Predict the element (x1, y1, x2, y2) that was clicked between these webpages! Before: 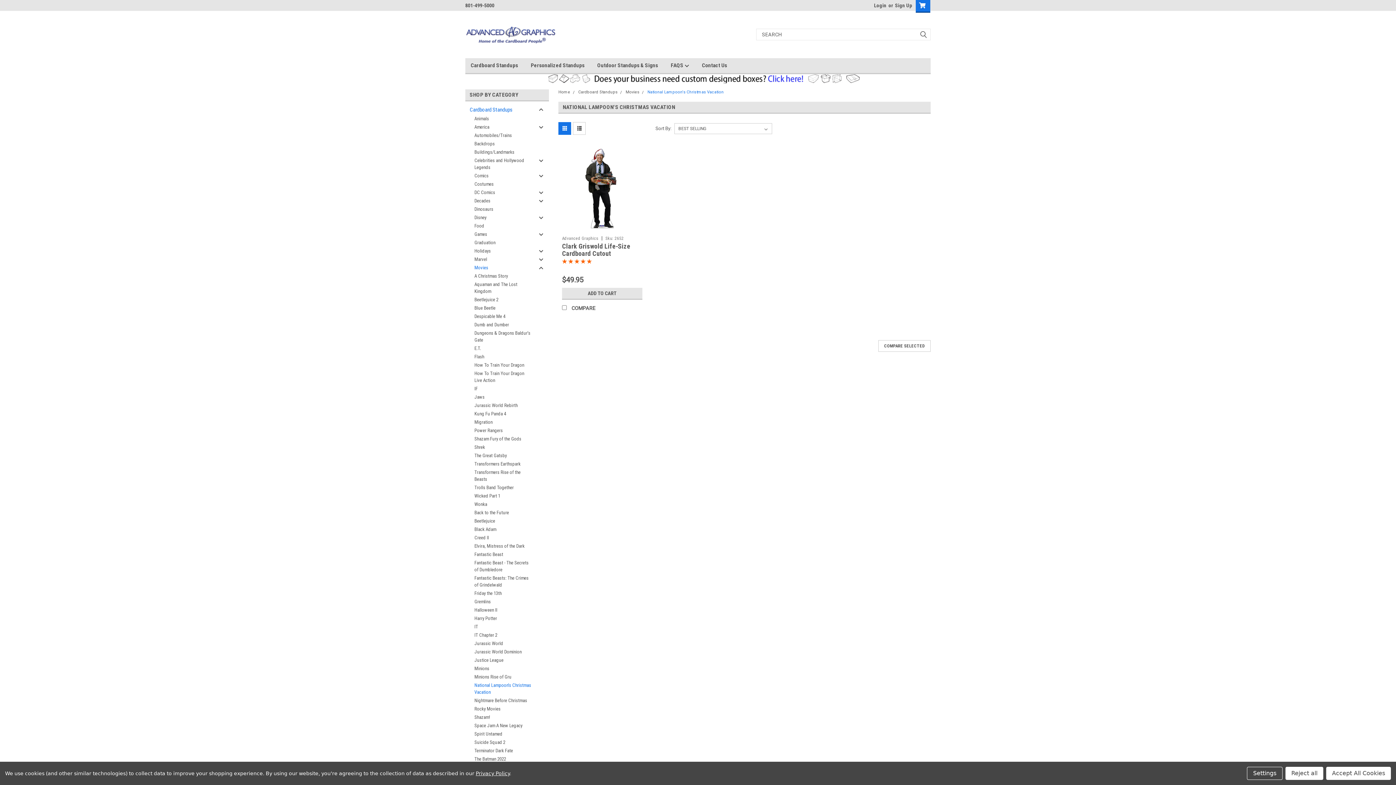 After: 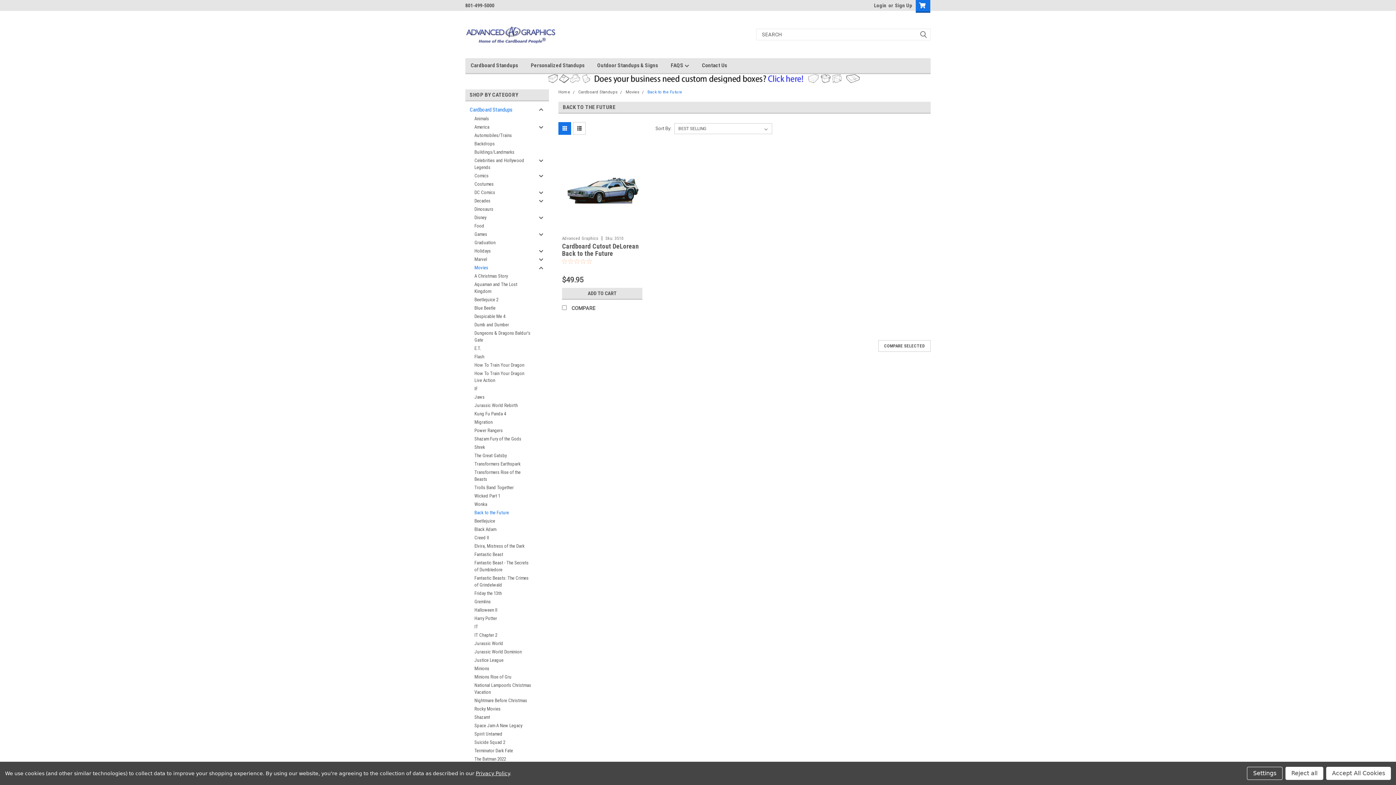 Action: label: Back to the Future bbox: (465, 508, 536, 516)